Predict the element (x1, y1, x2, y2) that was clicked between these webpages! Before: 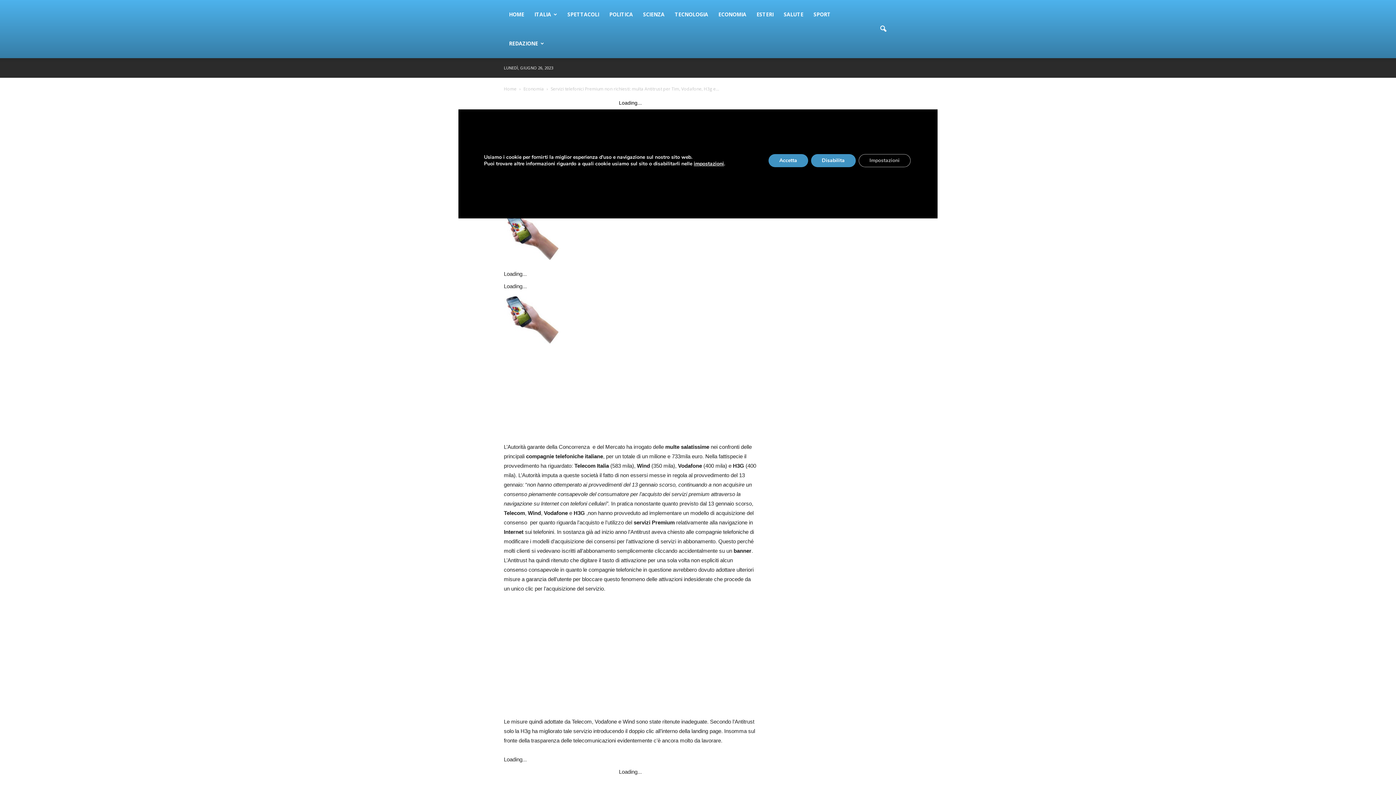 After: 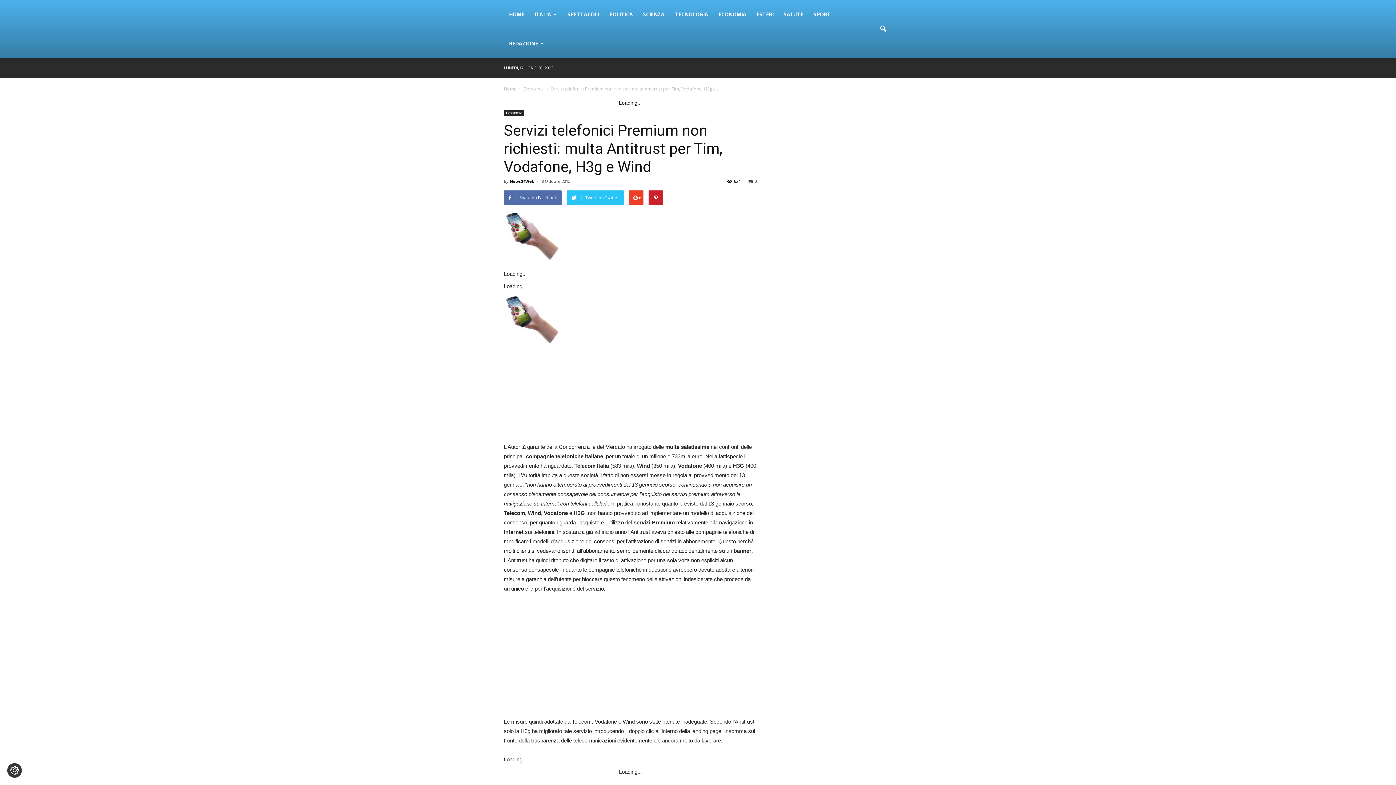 Action: bbox: (811, 154, 855, 167) label: Disabilita